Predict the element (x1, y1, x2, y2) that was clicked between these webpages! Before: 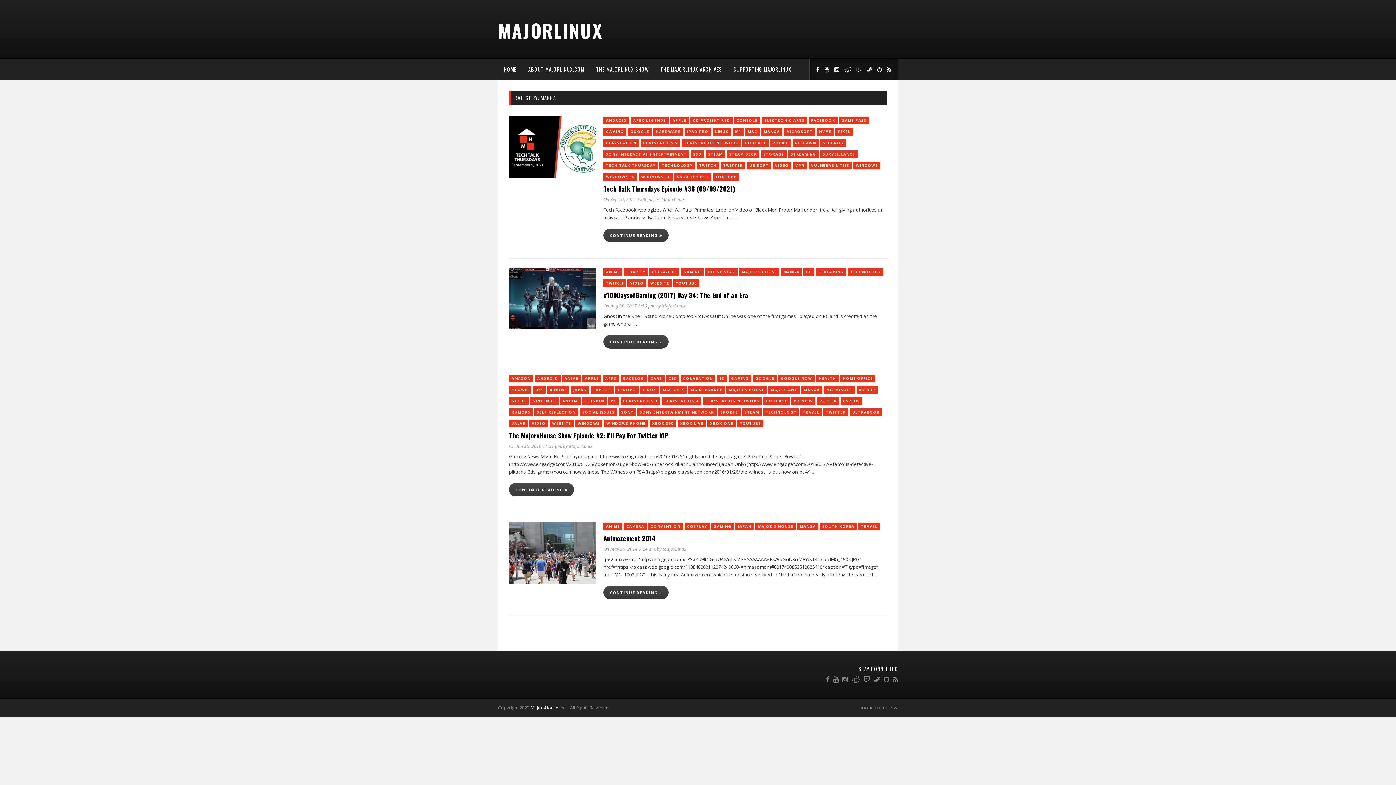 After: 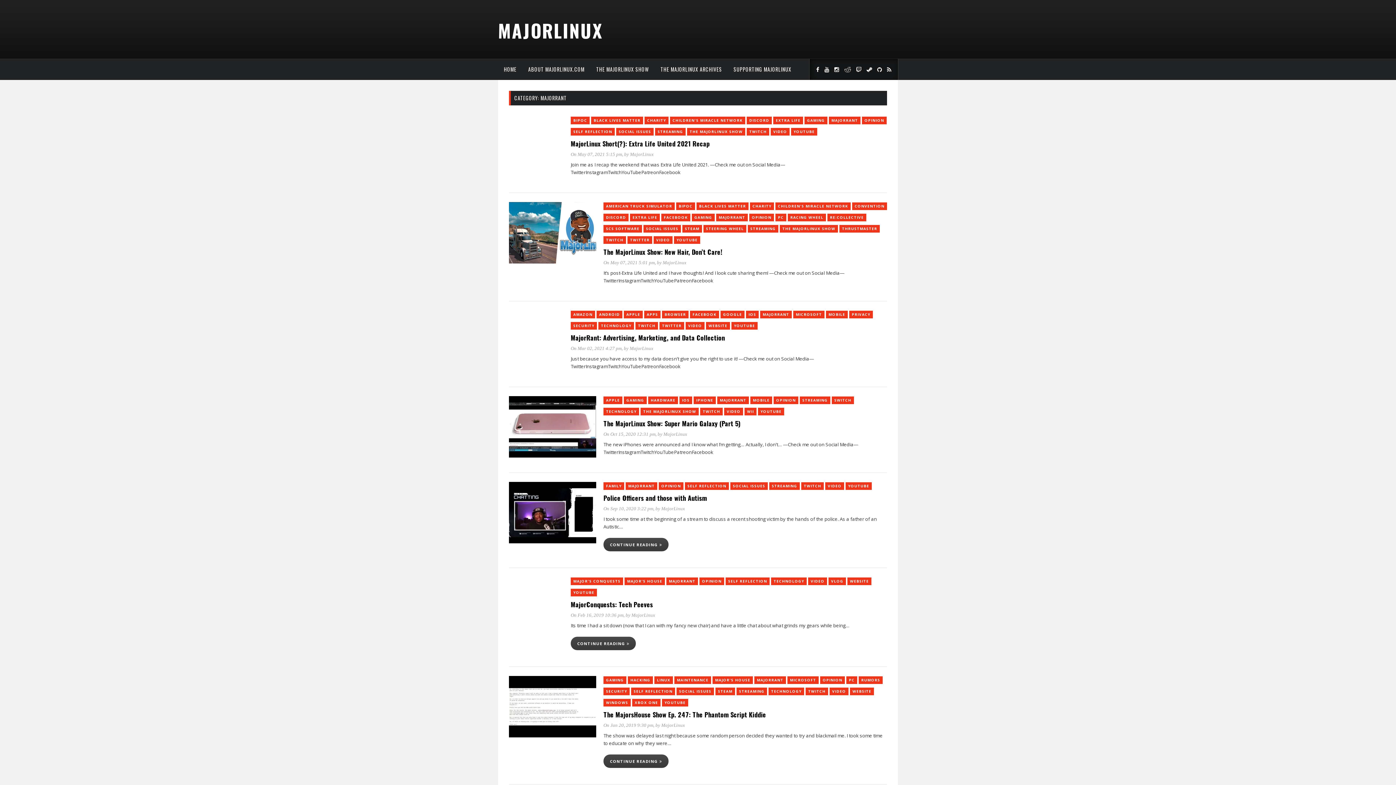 Action: label: MAJORRANT bbox: (768, 386, 800, 393)